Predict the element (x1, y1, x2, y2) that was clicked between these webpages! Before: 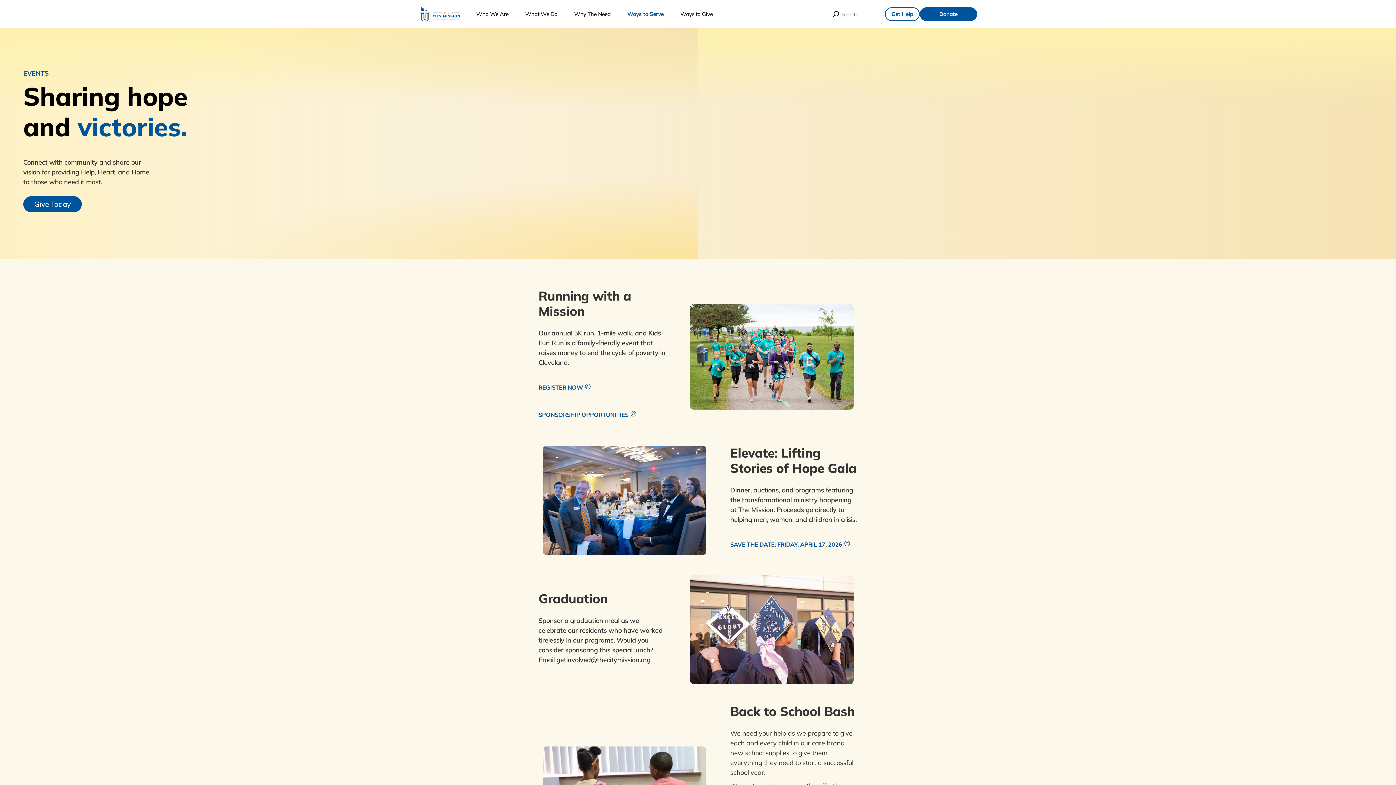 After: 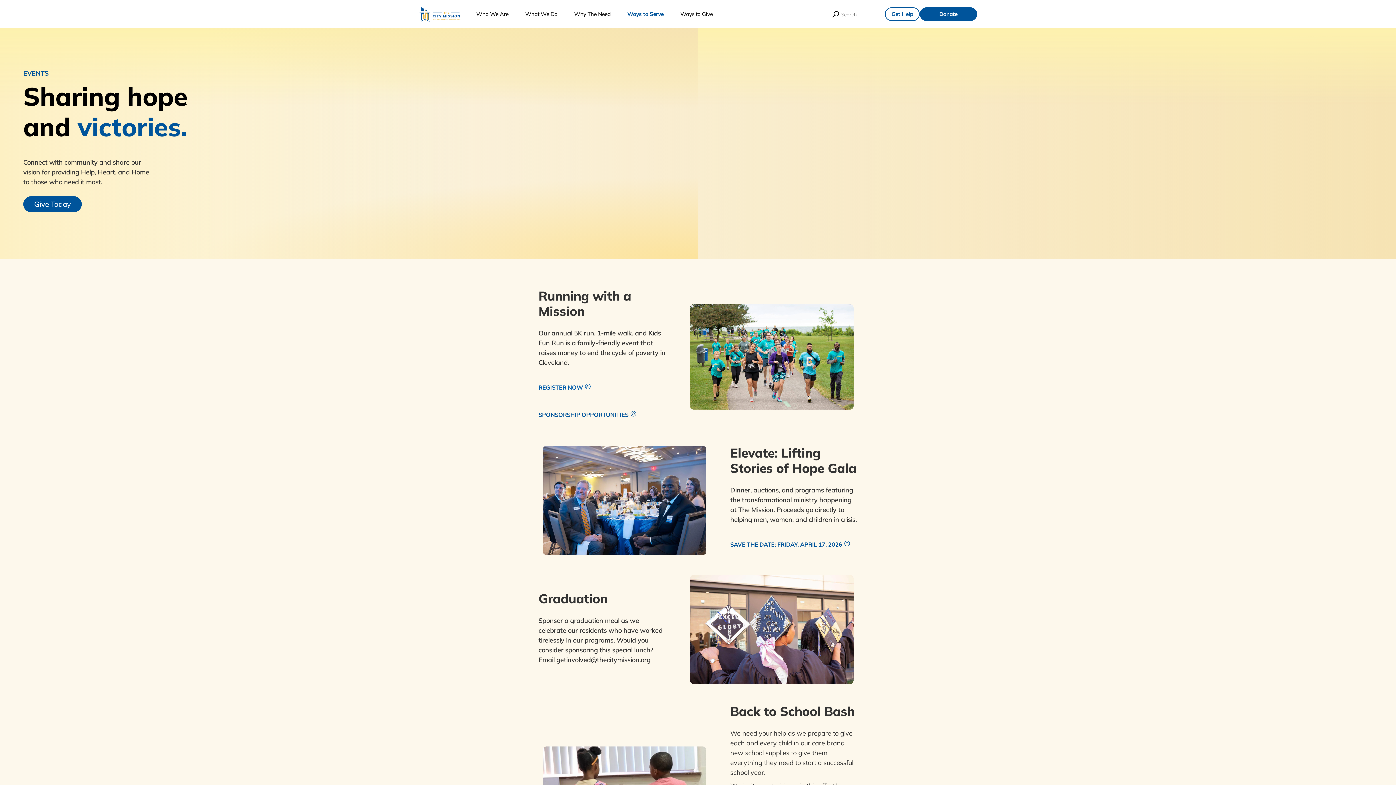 Action: label: REGISTER NOW bbox: (538, 382, 583, 392)